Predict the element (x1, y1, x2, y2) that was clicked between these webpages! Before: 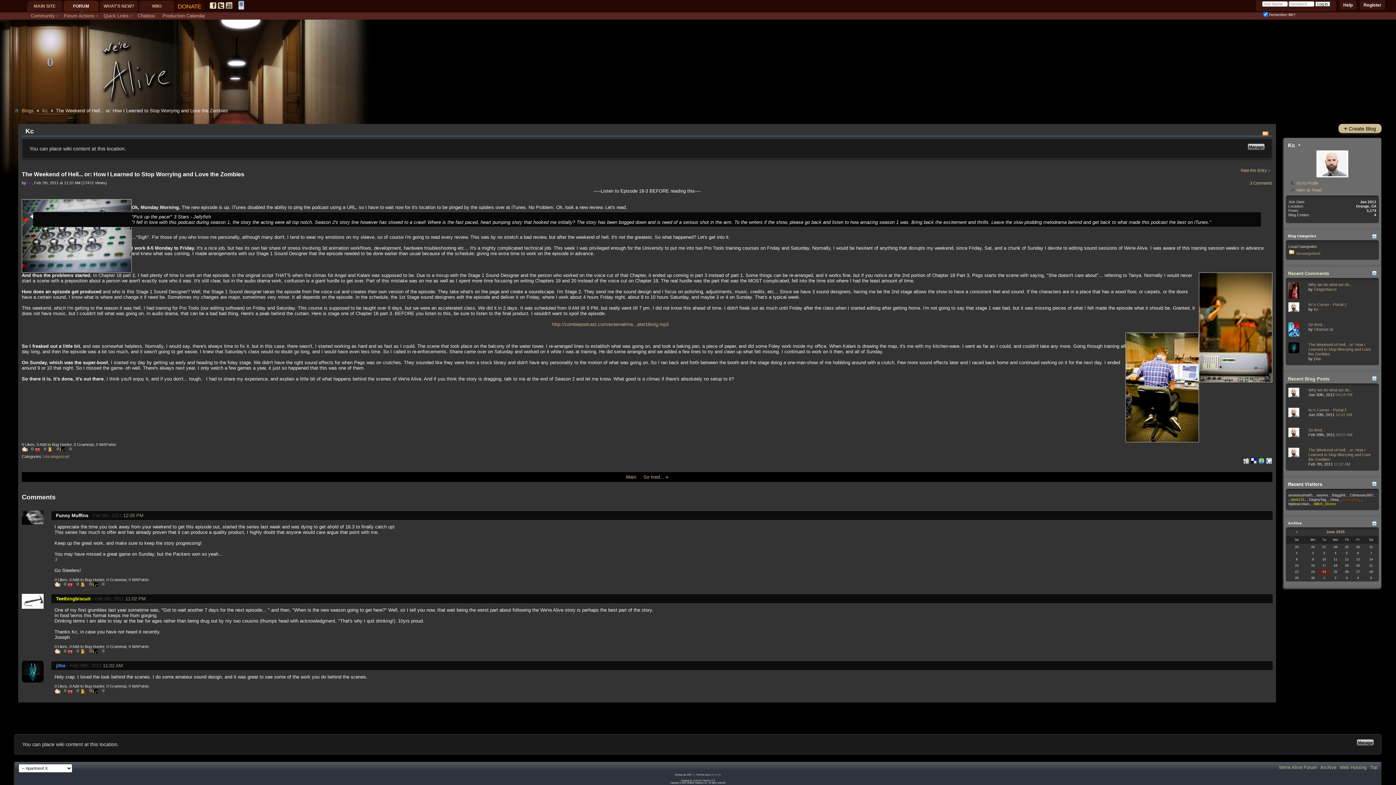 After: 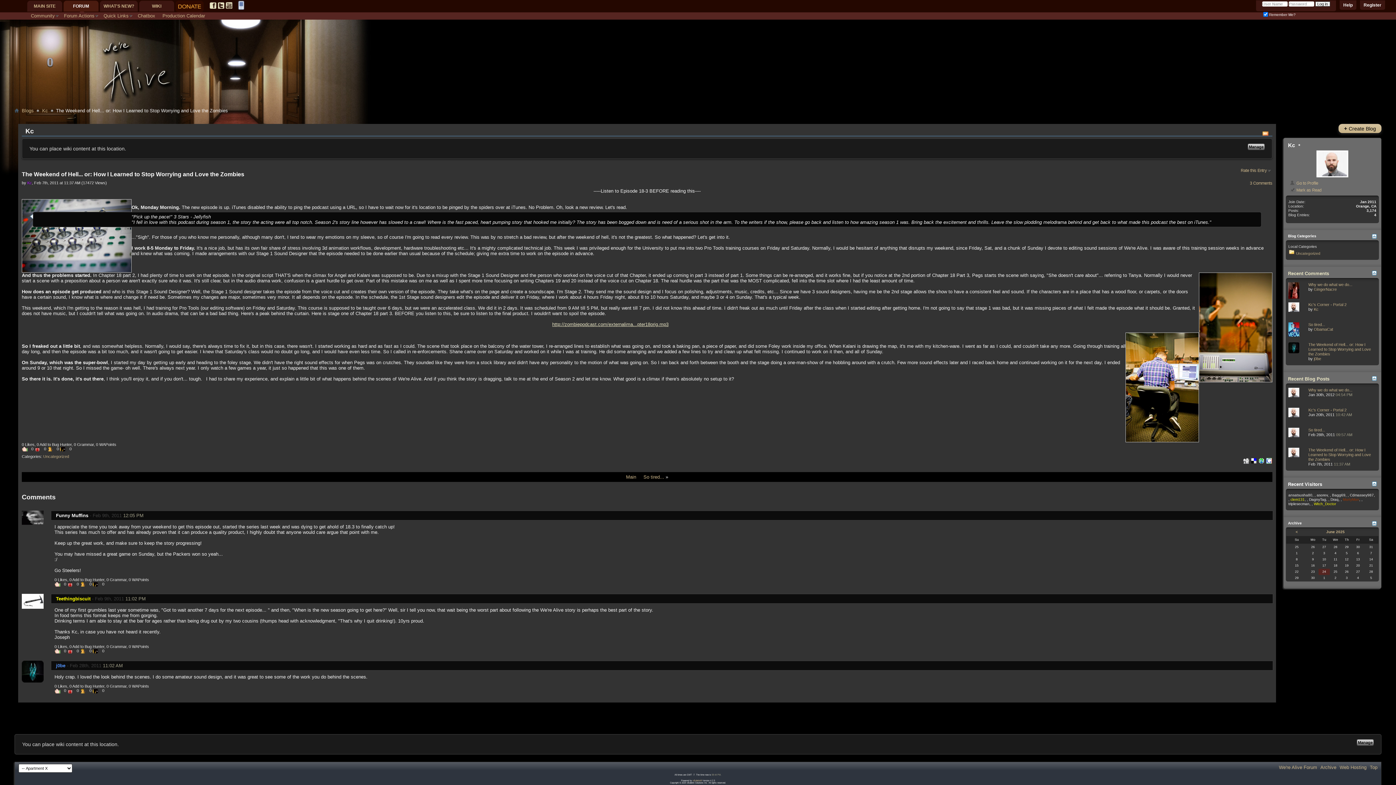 Action: label: http://zombiepodcast.com/externalima...pter18orig.mp3 bbox: (552, 321, 668, 327)